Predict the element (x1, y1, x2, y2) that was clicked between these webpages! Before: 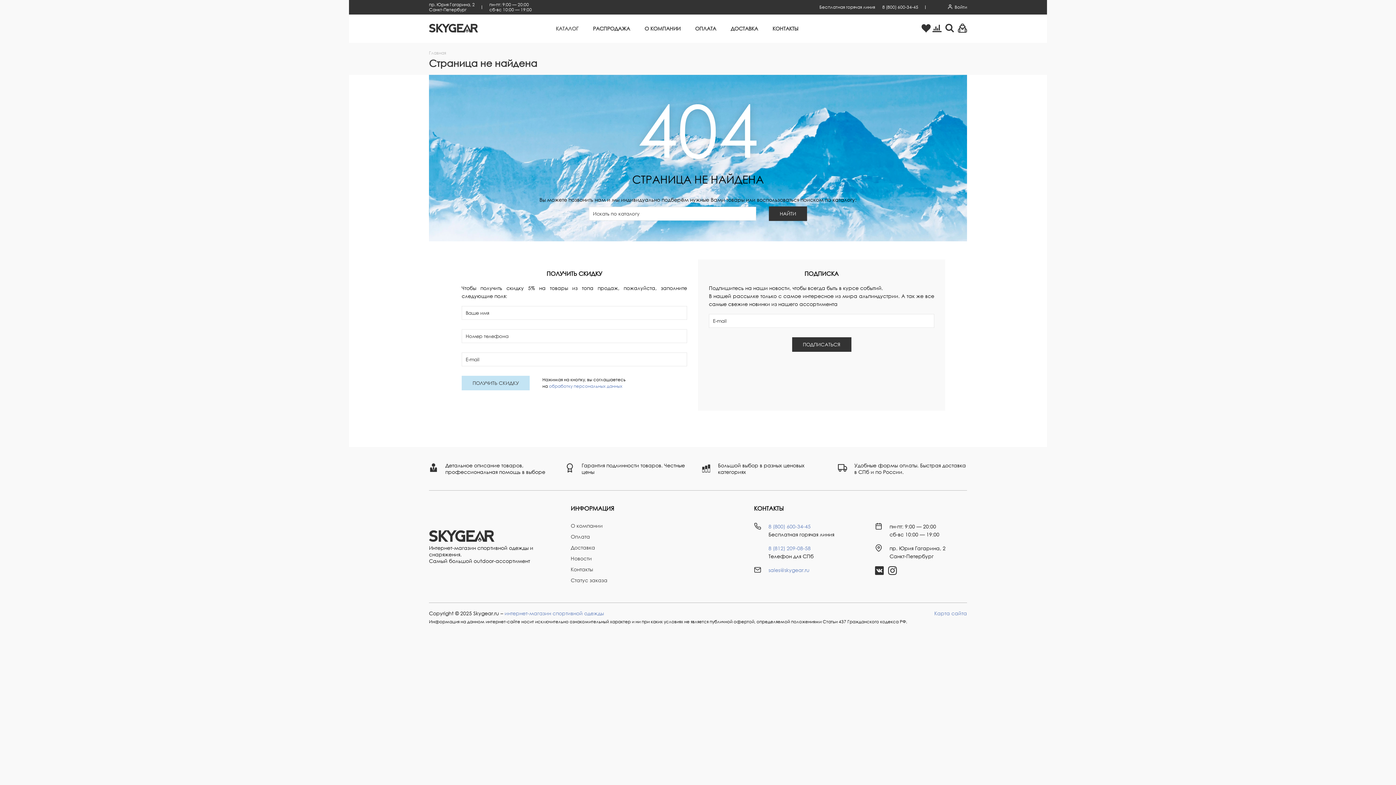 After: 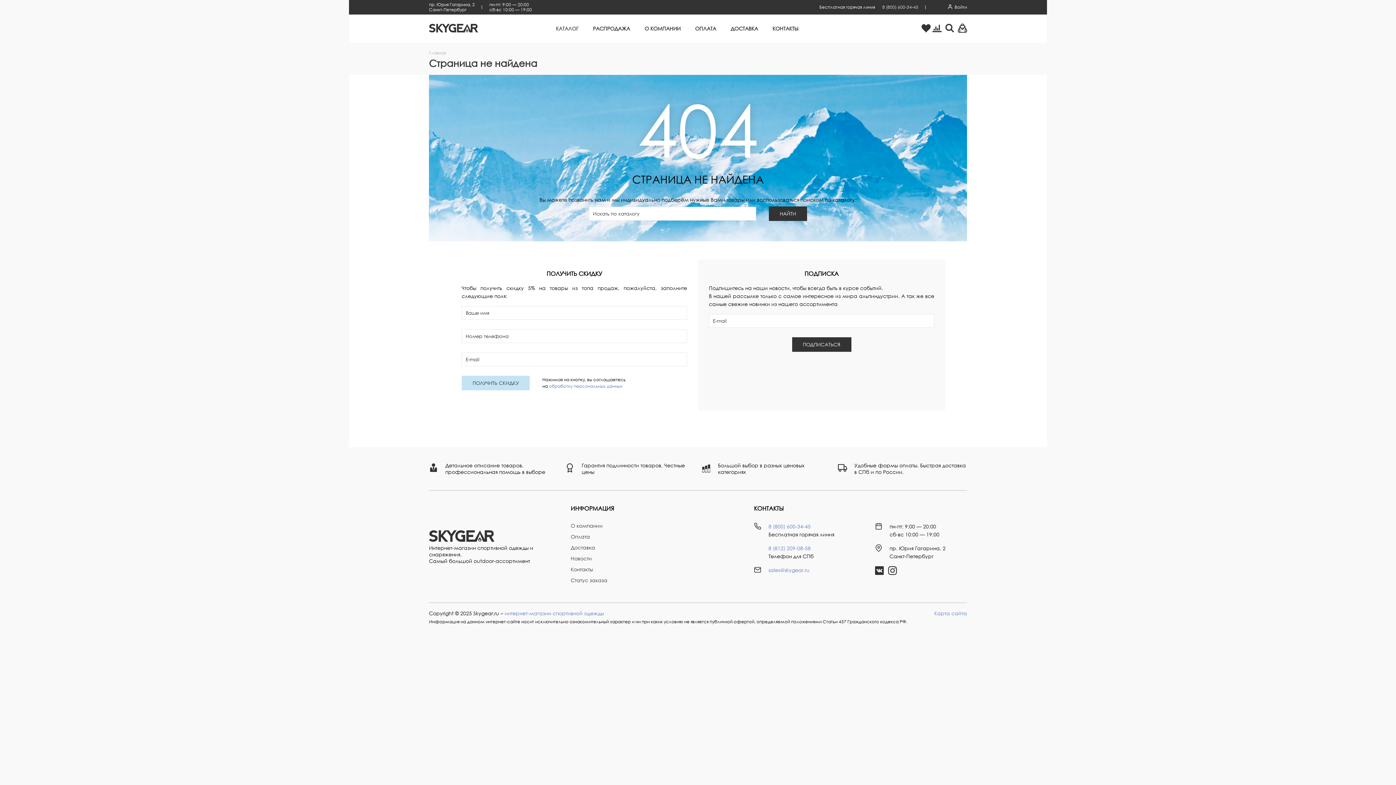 Action: bbox: (882, 4, 918, 10) label: 8 (800) 600-34-45